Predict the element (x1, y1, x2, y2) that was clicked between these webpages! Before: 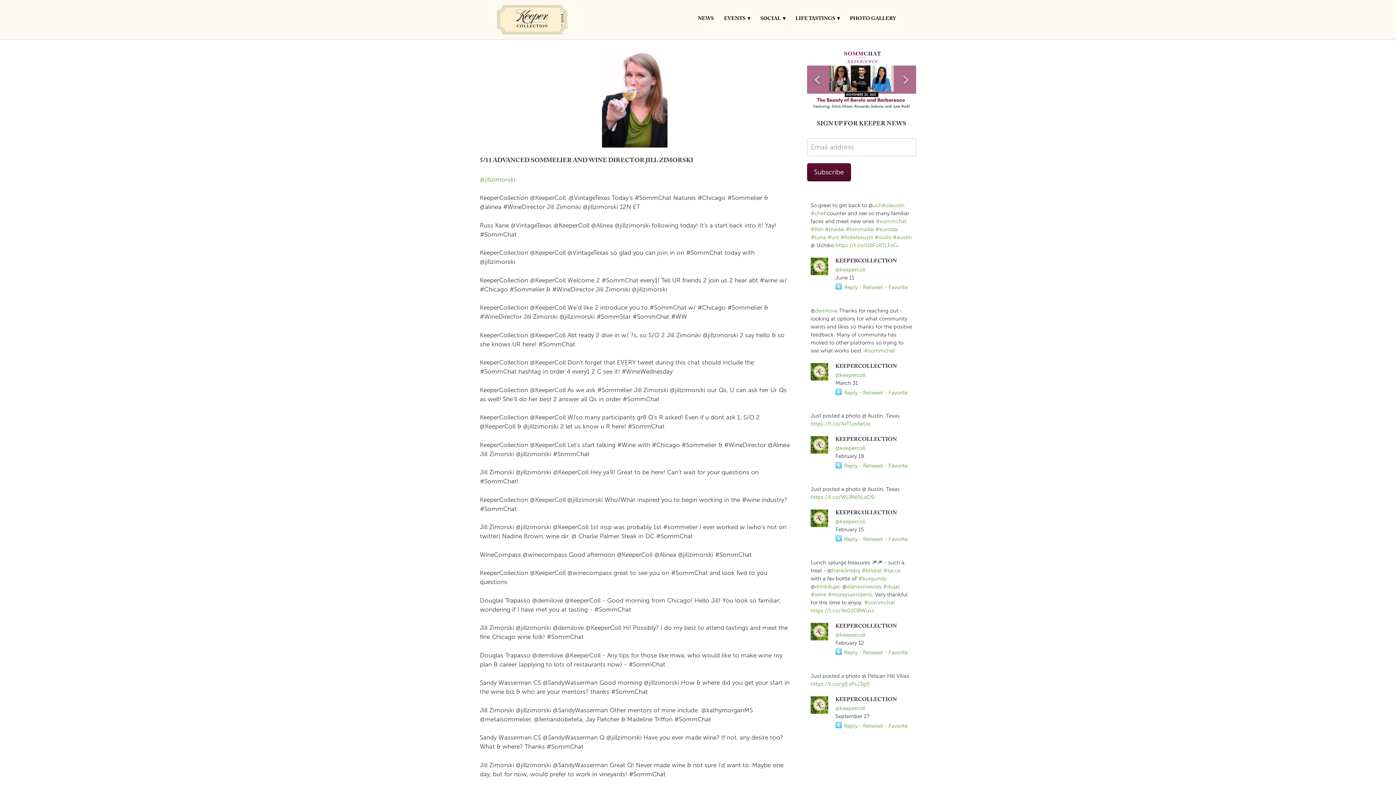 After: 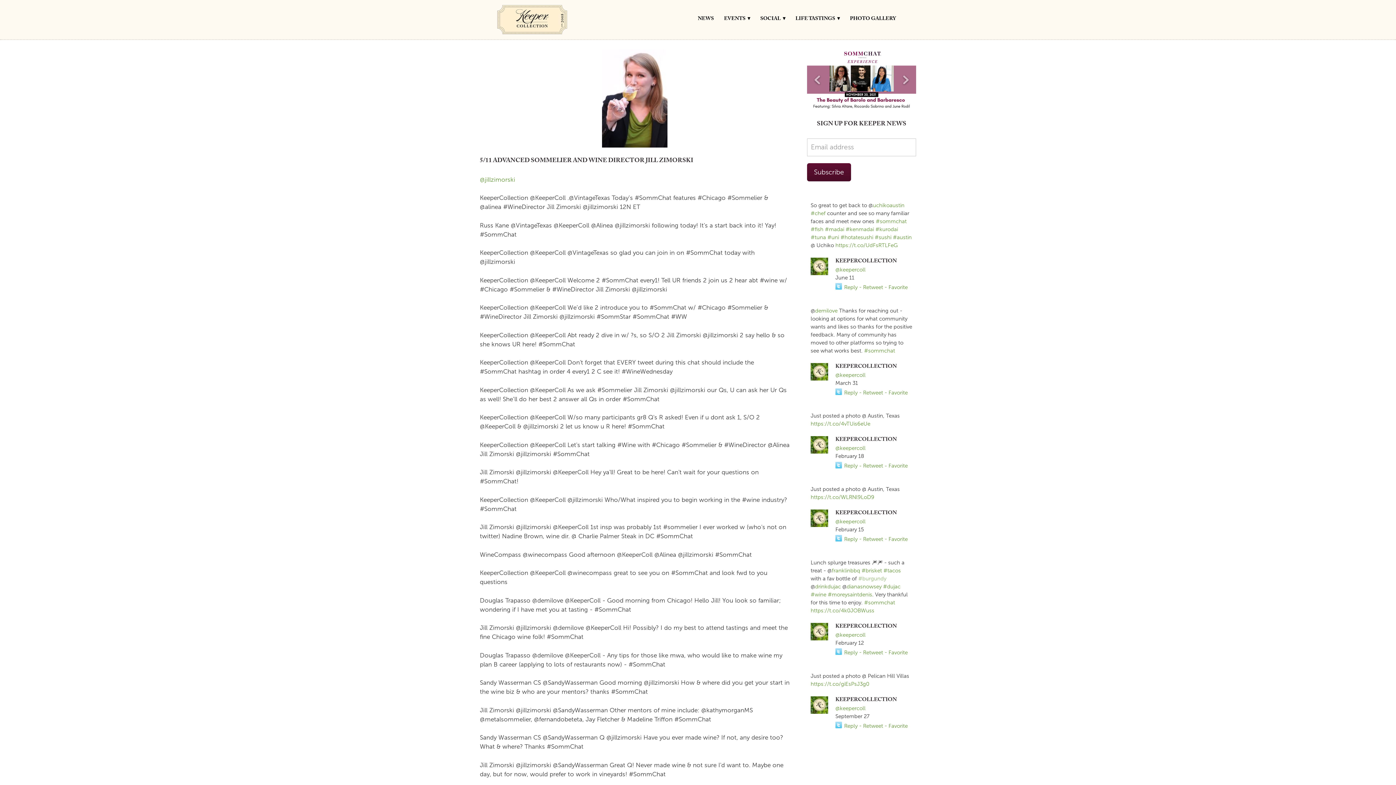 Action: label: #burgundy bbox: (858, 575, 886, 581)